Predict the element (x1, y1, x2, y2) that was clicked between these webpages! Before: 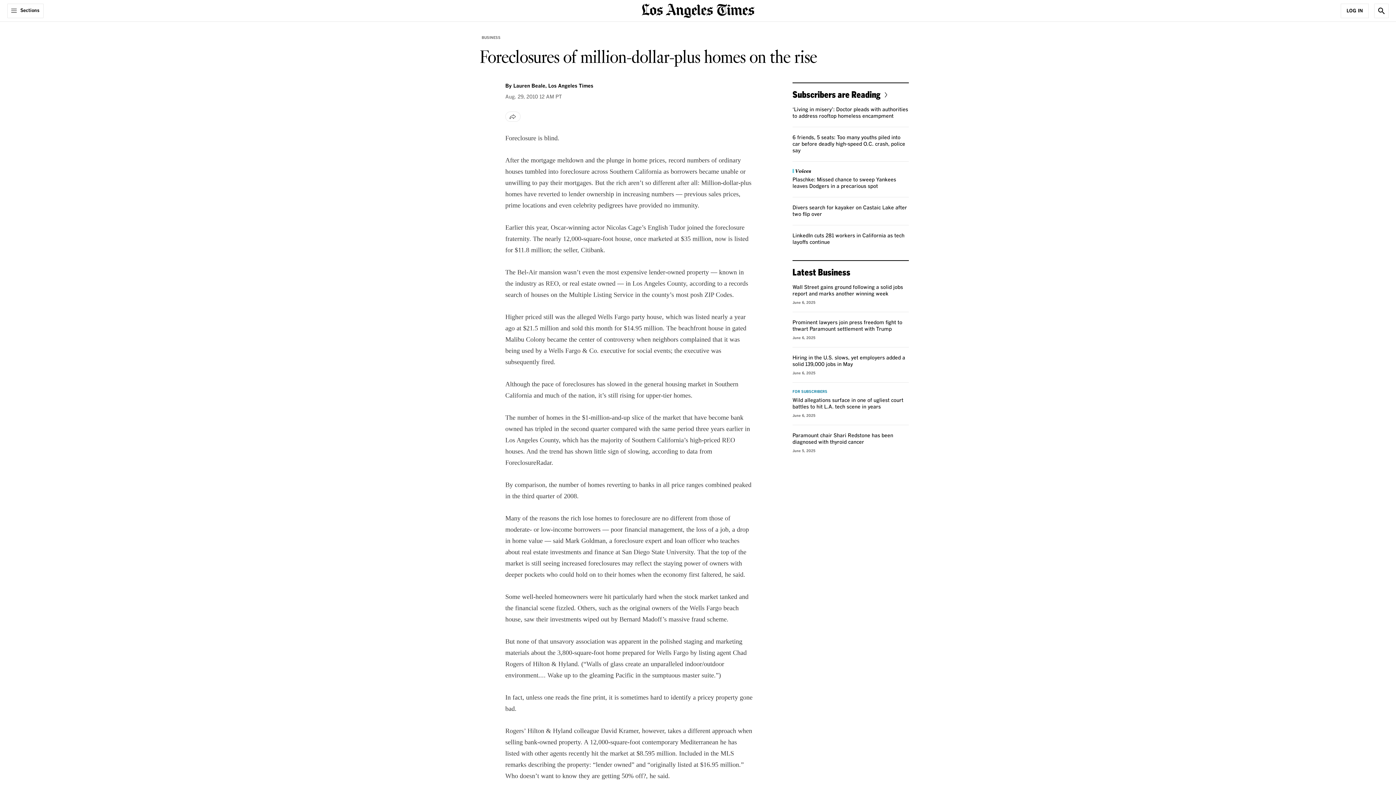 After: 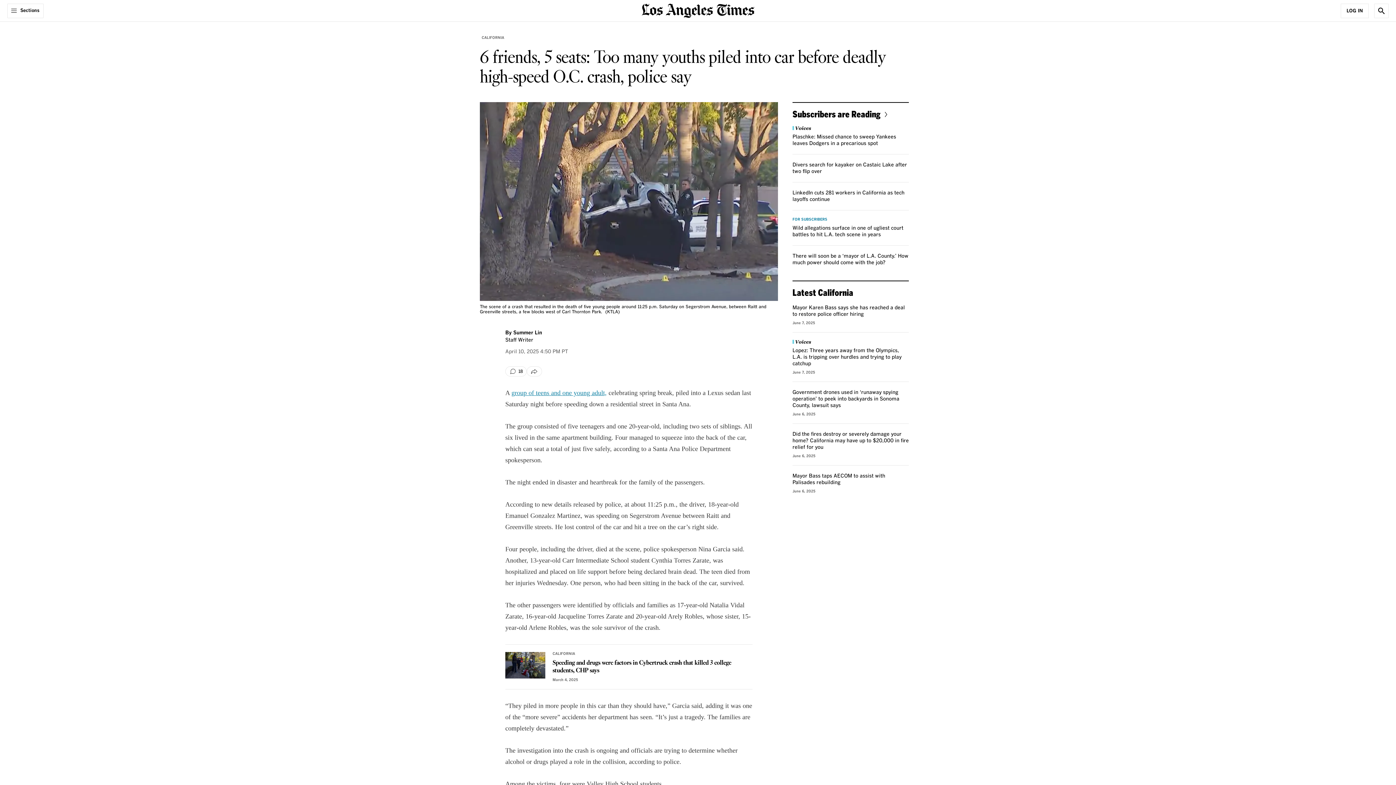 Action: label: 6 friends, 5 seats: Too many youths piled into car before deadly high-speed O.C. crash, police say bbox: (792, 135, 905, 153)